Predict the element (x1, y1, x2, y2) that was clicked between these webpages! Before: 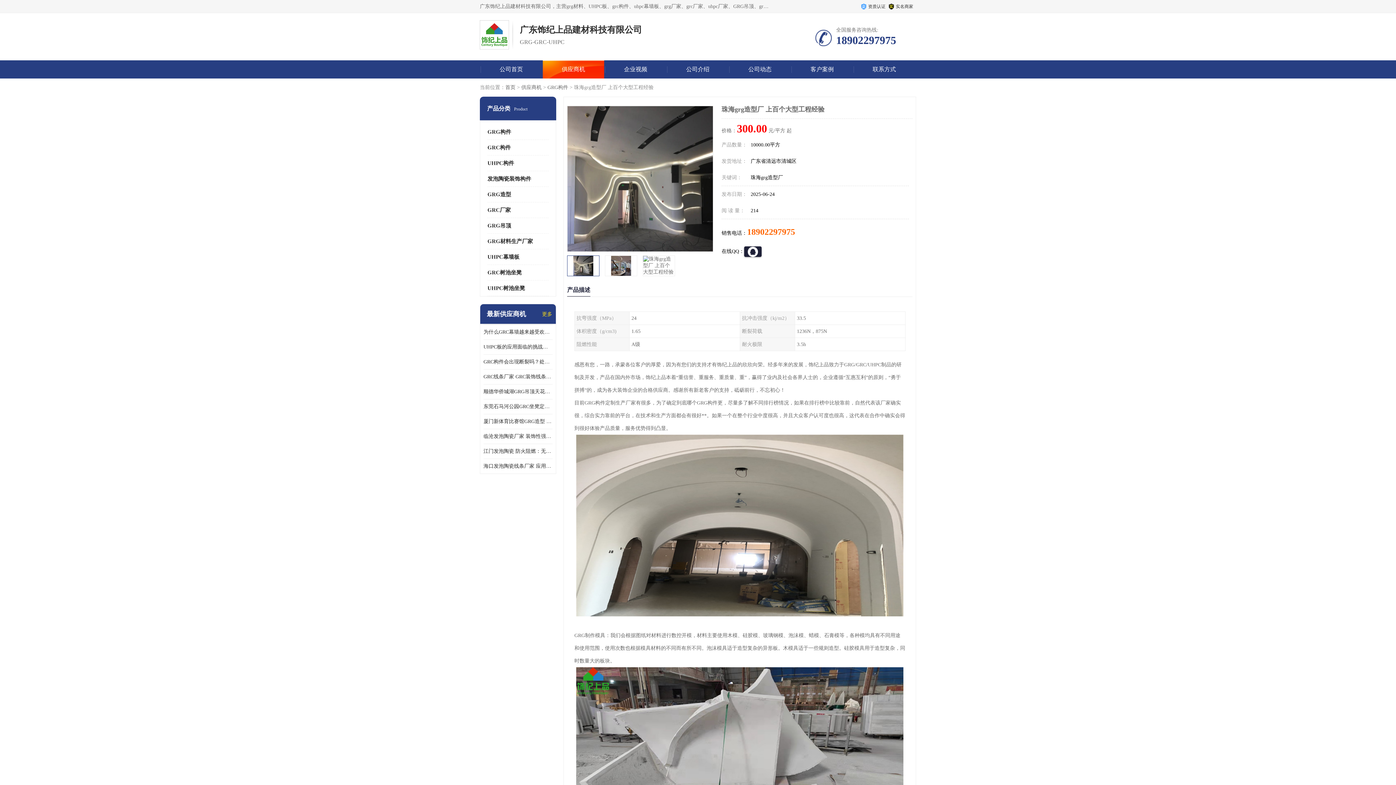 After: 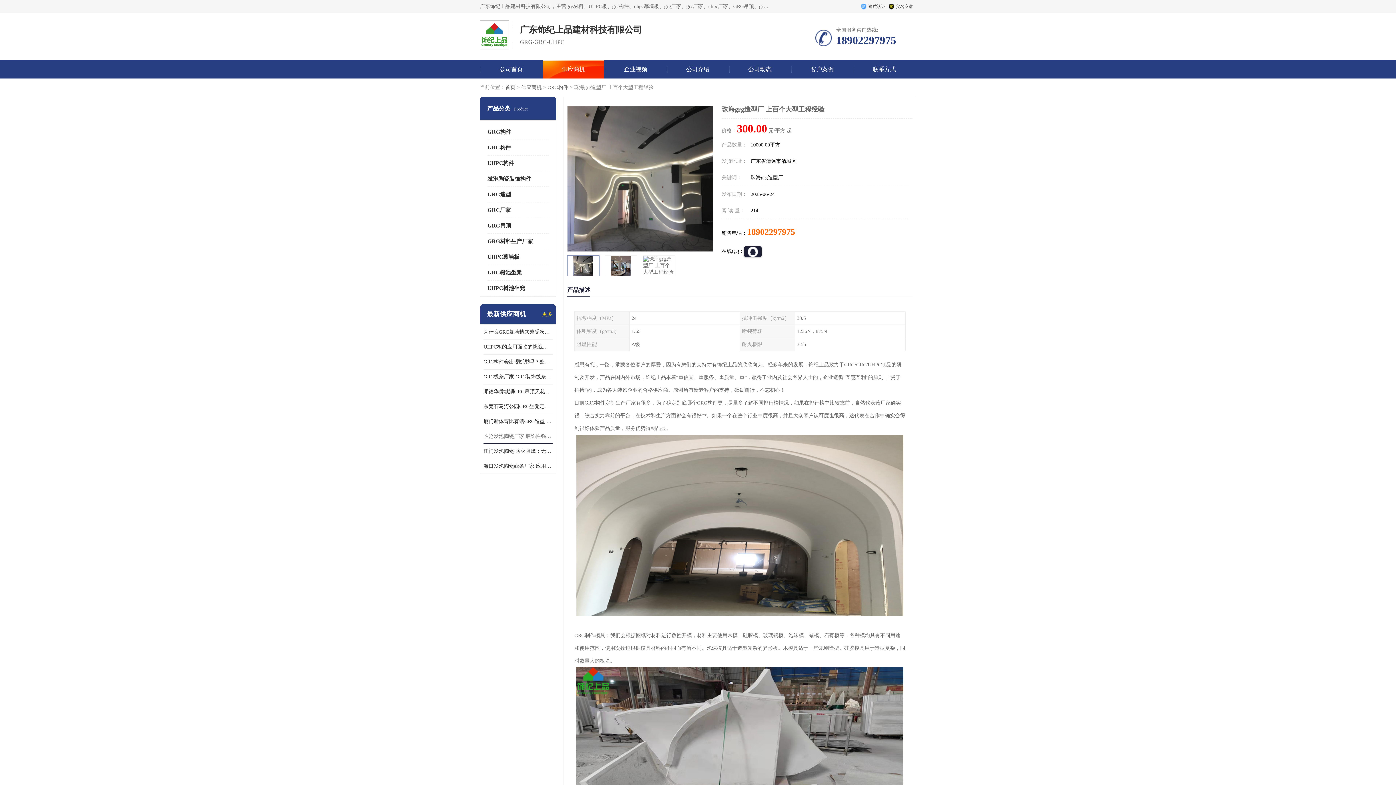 Action: bbox: (483, 429, 552, 444) label: 临沧发泡陶瓷厂家 装饰性强：表面可釉面